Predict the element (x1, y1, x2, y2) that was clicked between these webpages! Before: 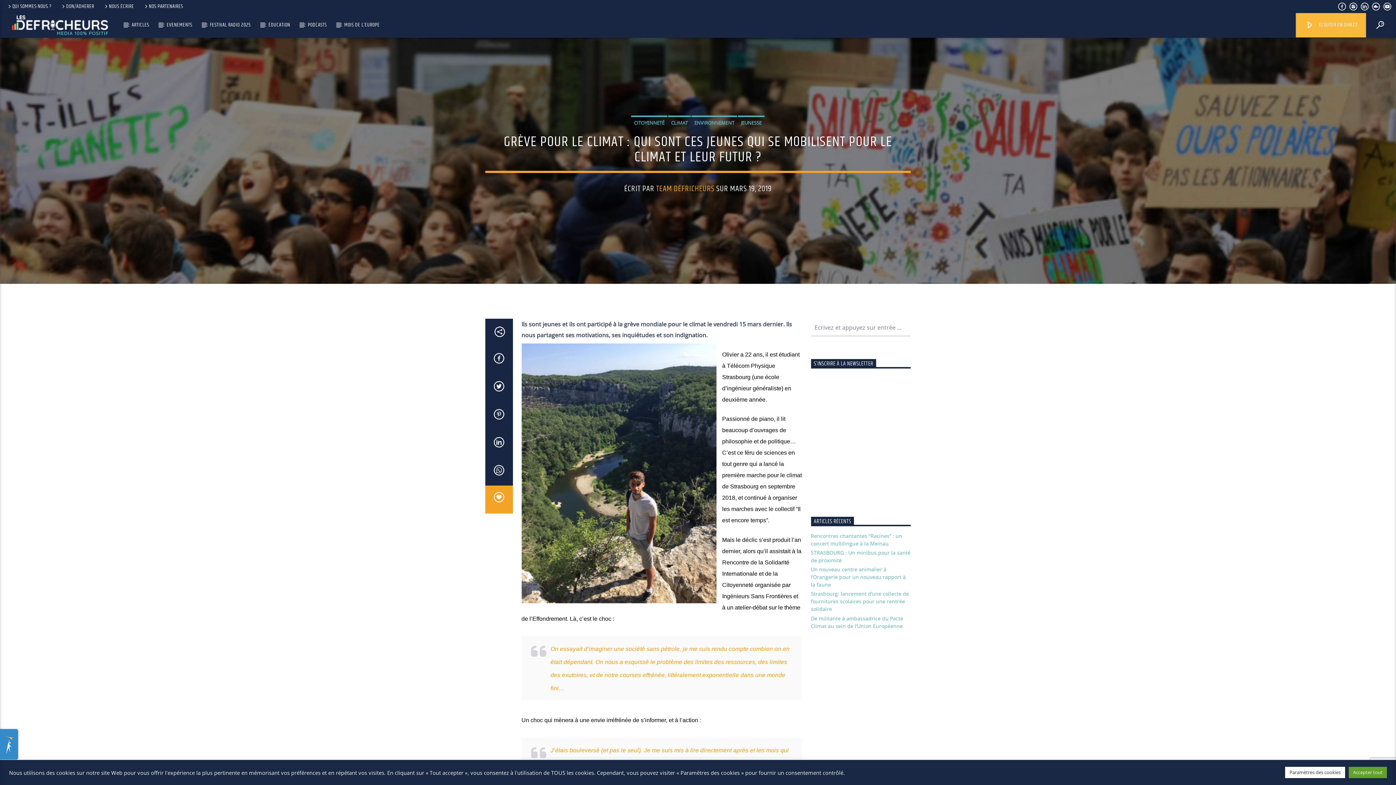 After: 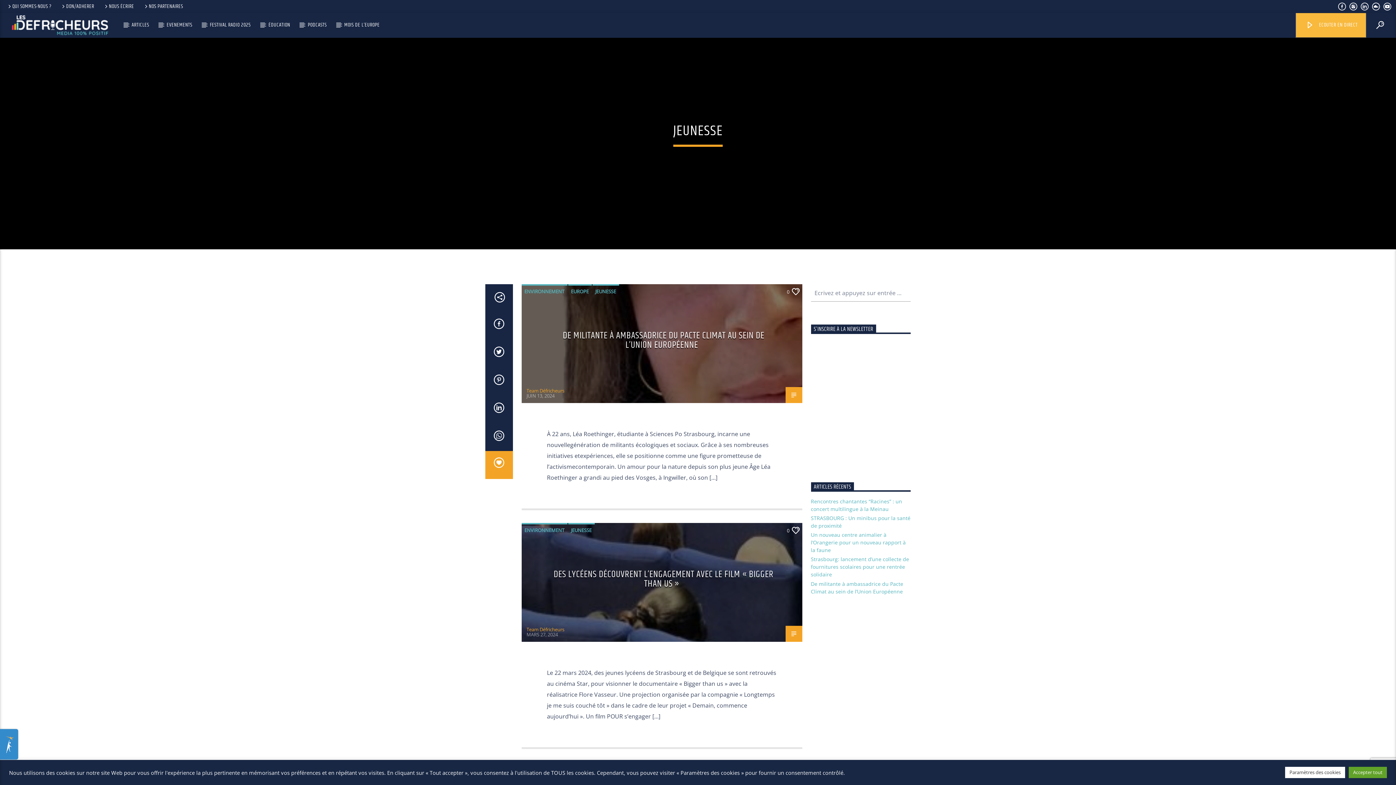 Action: bbox: (738, 115, 764, 128) label: JEUNESSE